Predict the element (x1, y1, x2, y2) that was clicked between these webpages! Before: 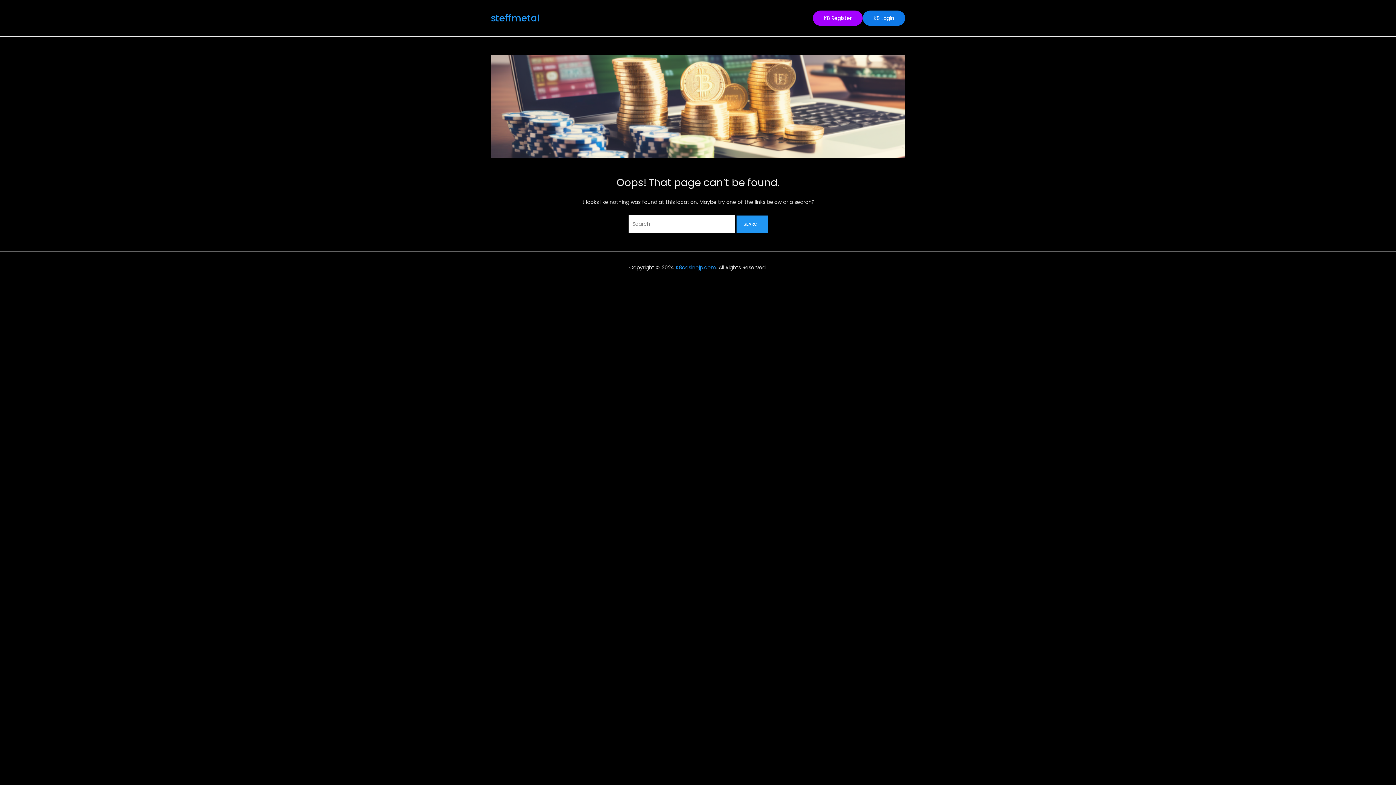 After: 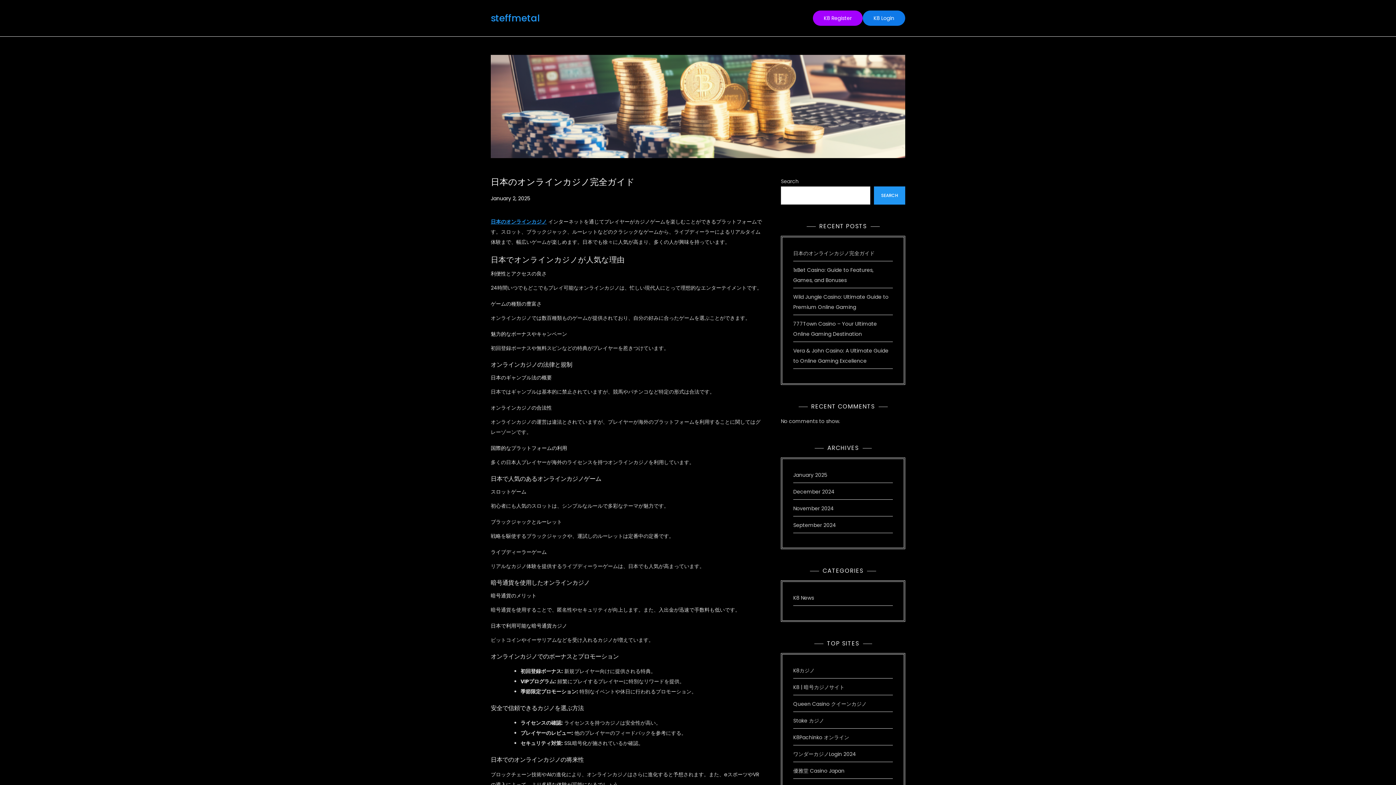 Action: label: steffmetal bbox: (490, 11, 540, 24)